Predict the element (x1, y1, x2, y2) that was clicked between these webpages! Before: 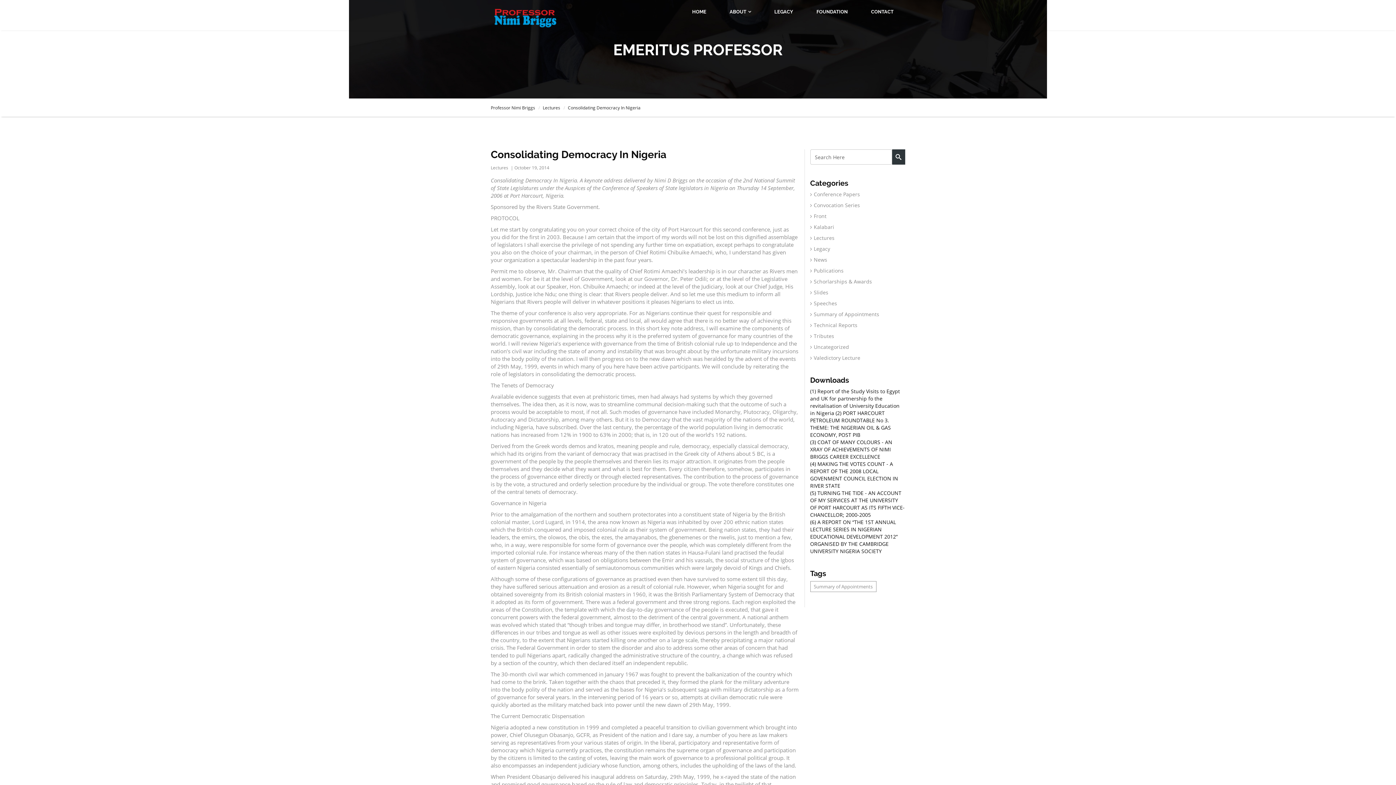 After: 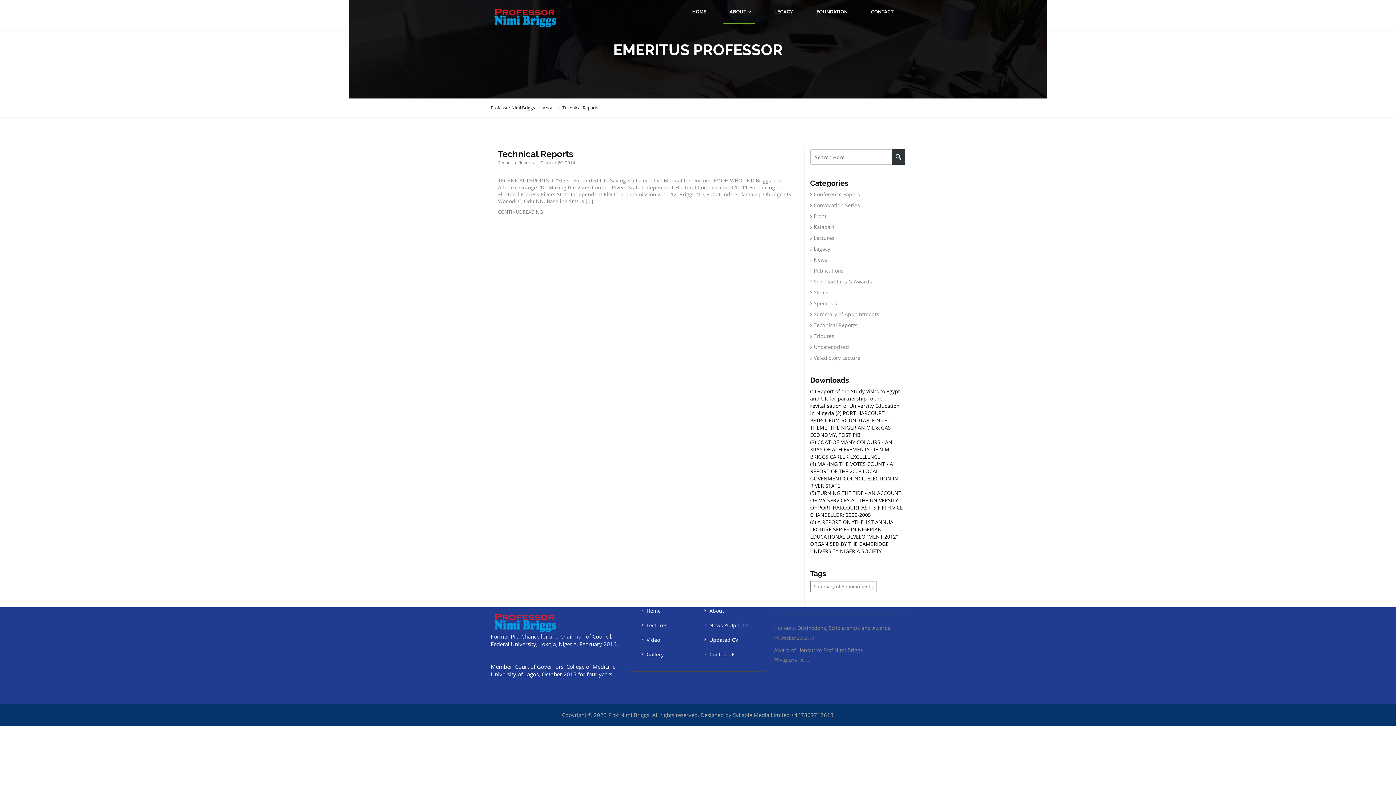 Action: label: Technical Reports bbox: (814, 321, 857, 329)